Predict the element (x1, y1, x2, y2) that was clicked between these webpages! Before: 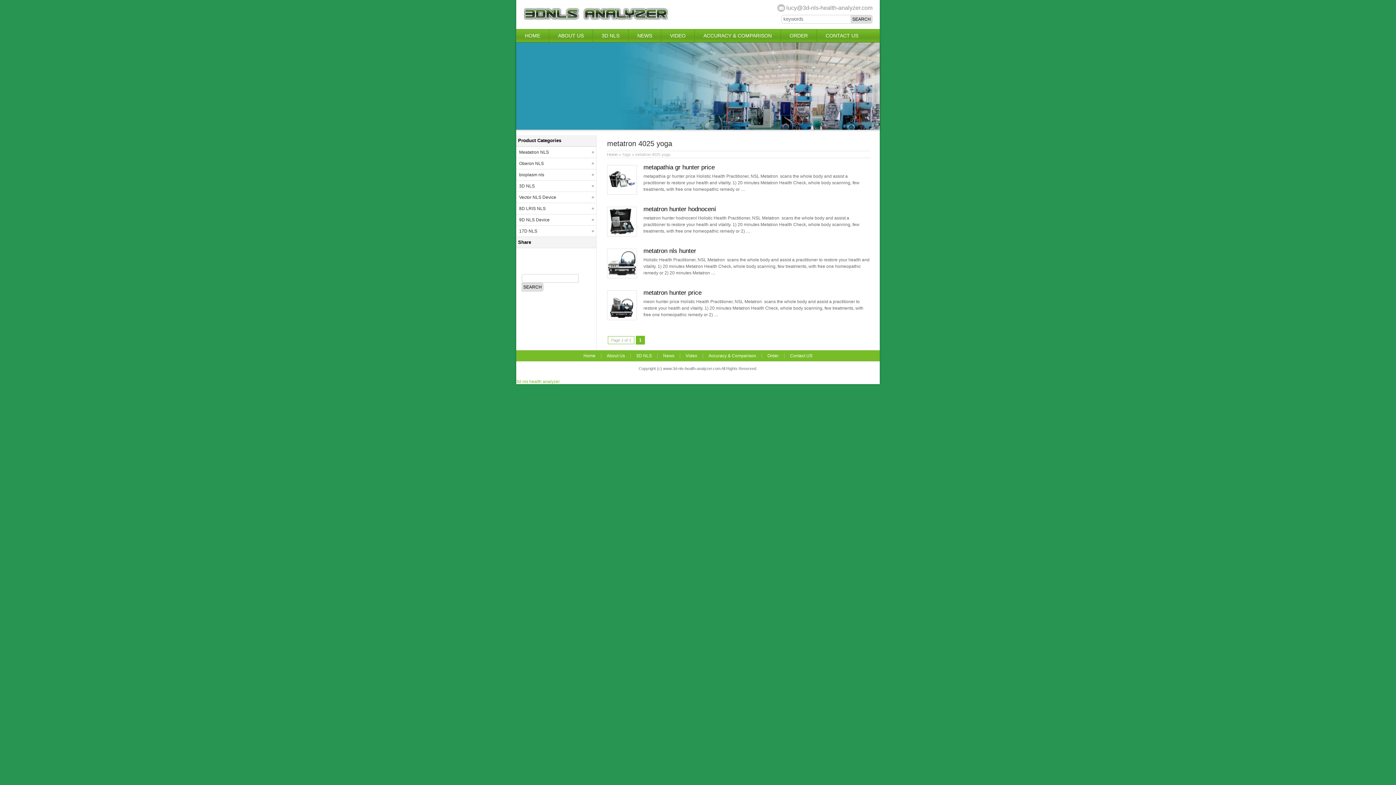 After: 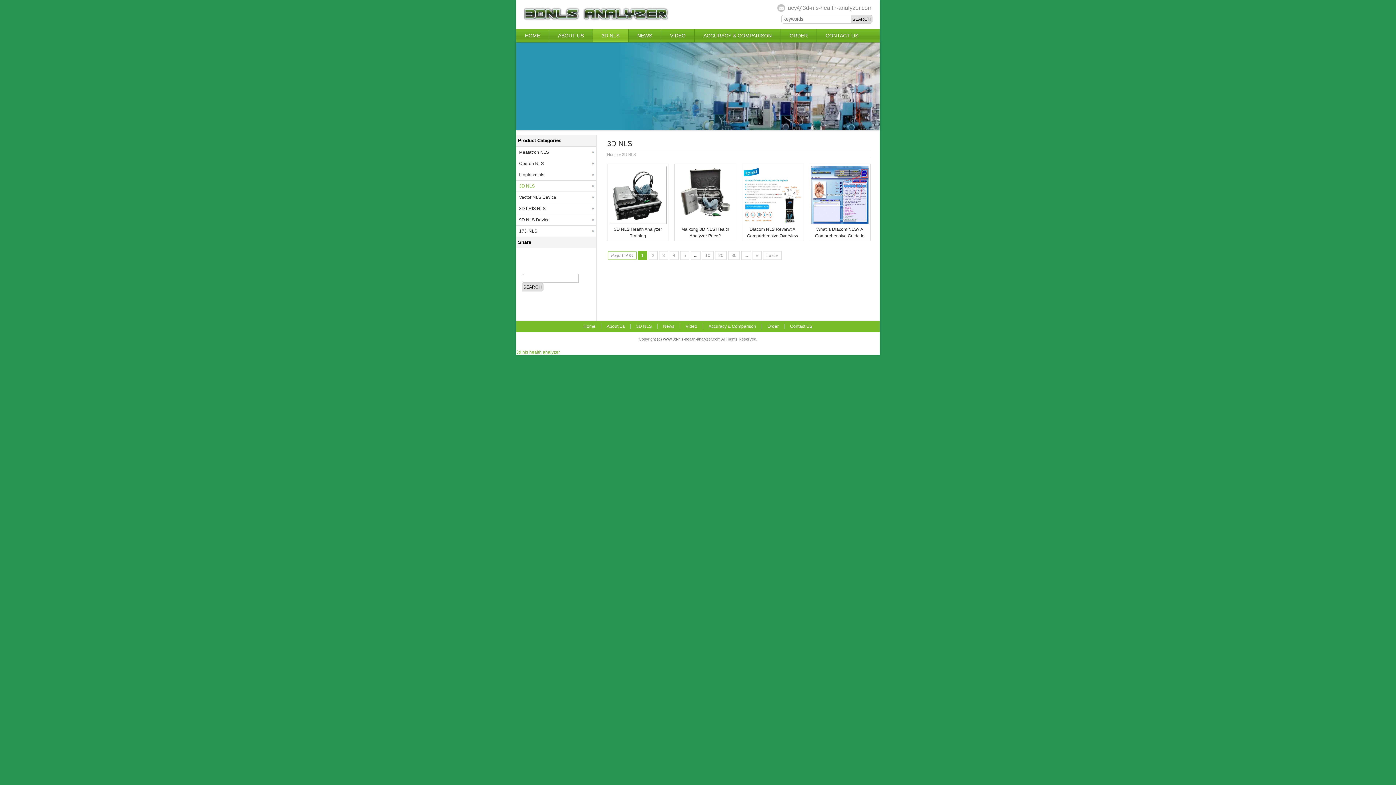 Action: bbox: (630, 353, 657, 358) label: 3D NLS